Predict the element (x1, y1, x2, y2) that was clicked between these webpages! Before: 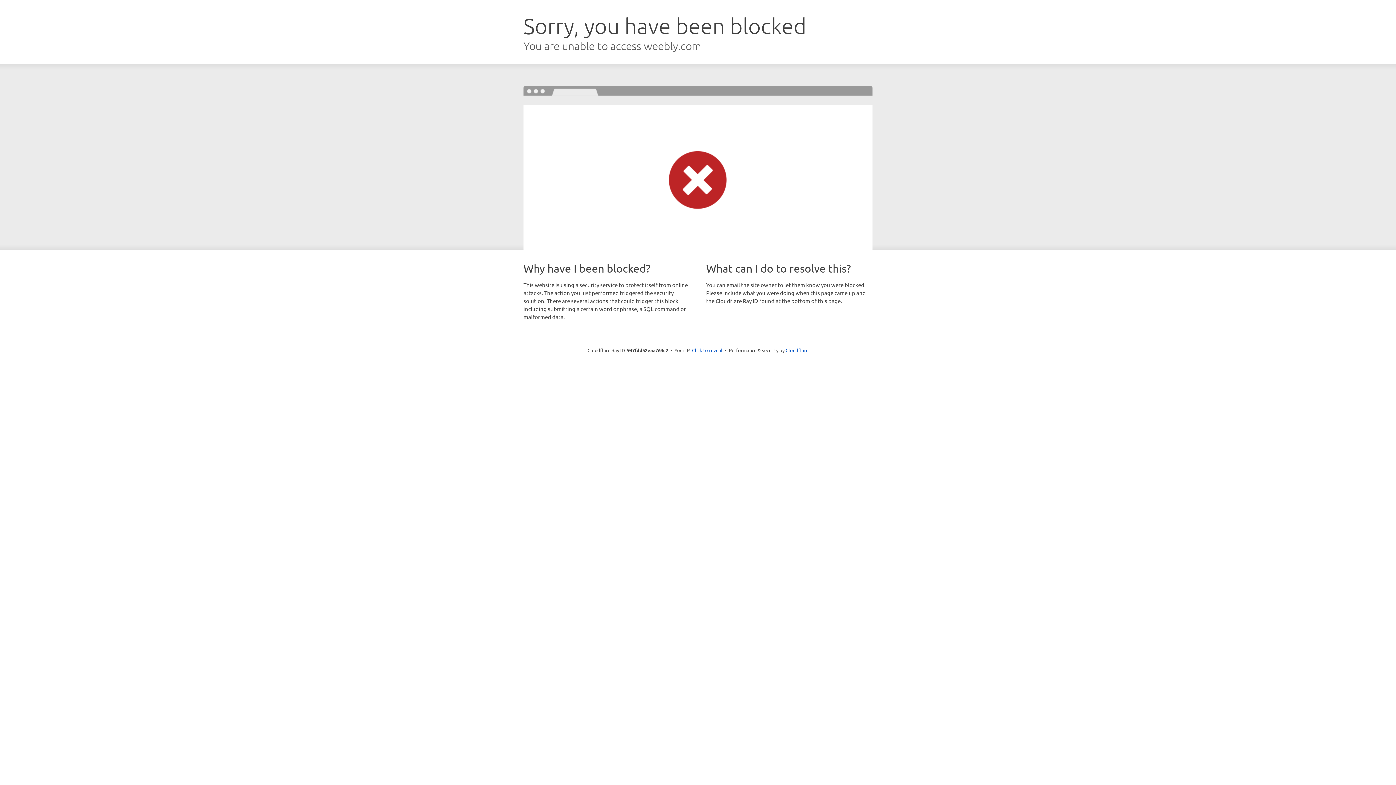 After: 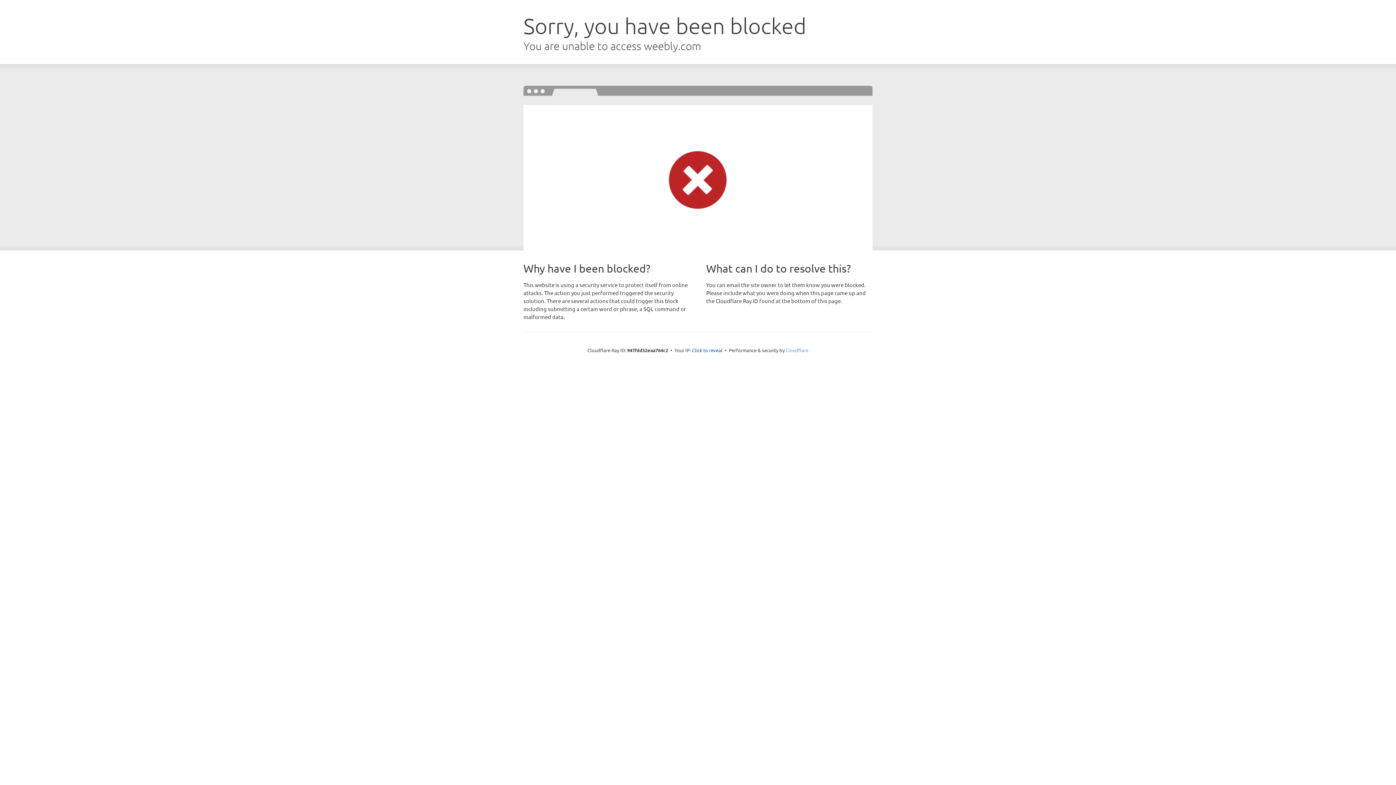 Action: label: Cloudflare bbox: (785, 347, 808, 353)